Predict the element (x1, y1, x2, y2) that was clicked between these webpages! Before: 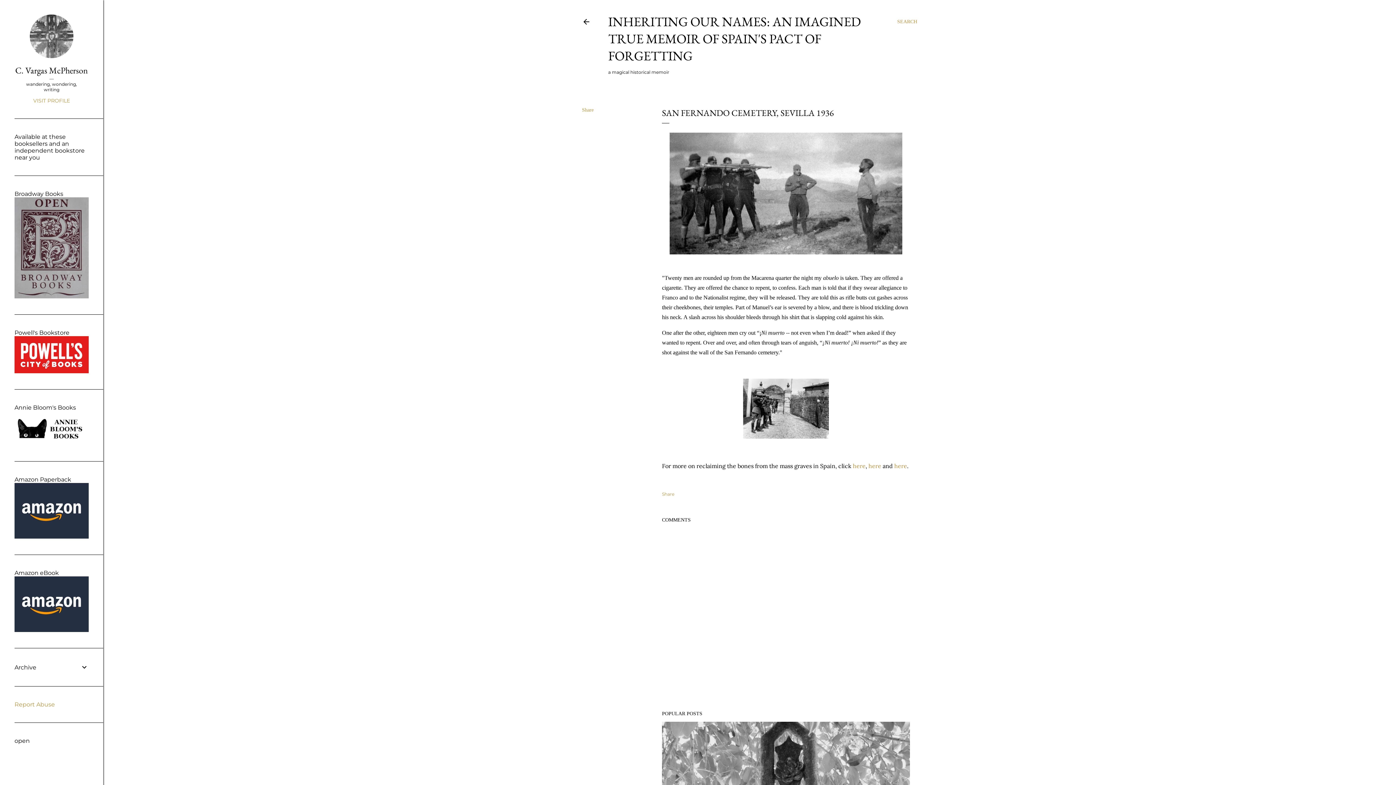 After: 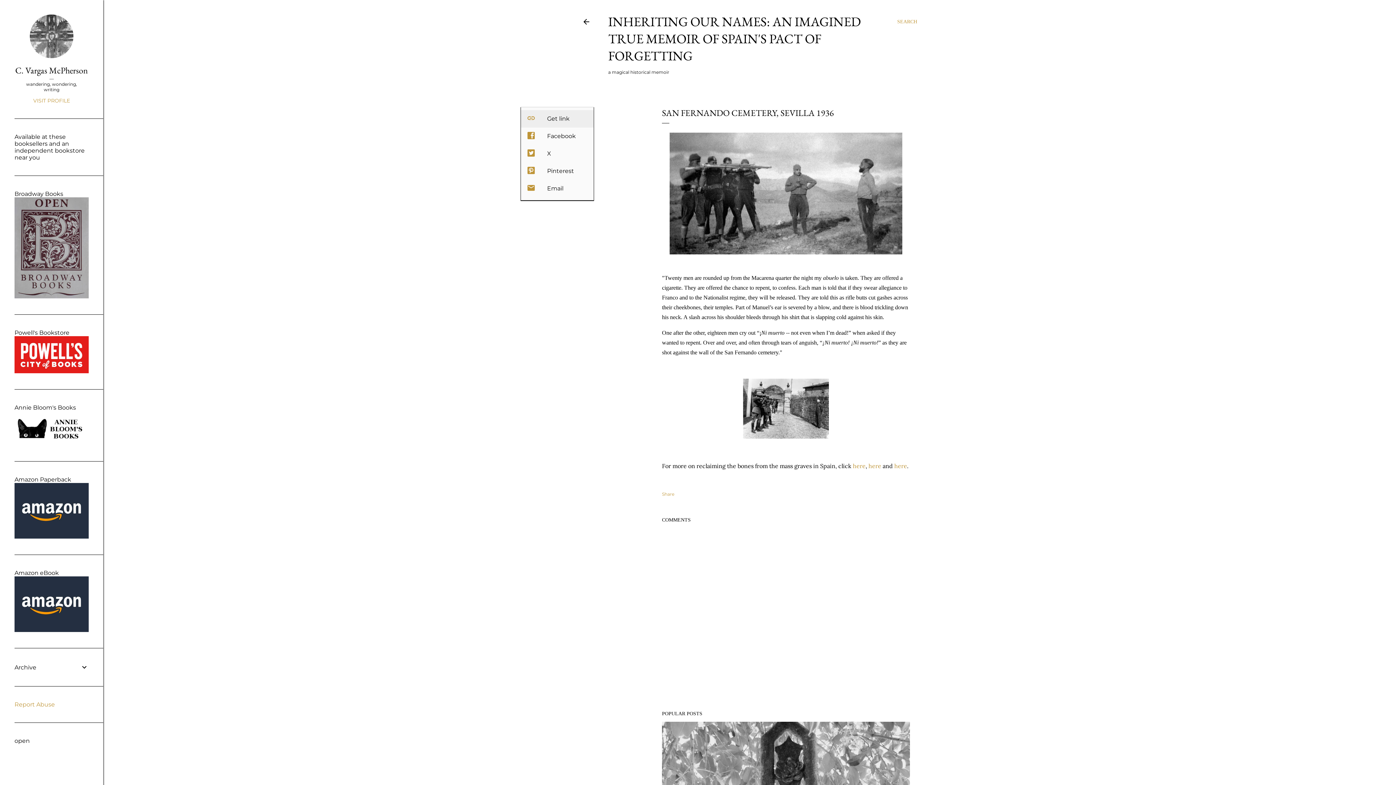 Action: bbox: (582, 107, 593, 113) label: Share